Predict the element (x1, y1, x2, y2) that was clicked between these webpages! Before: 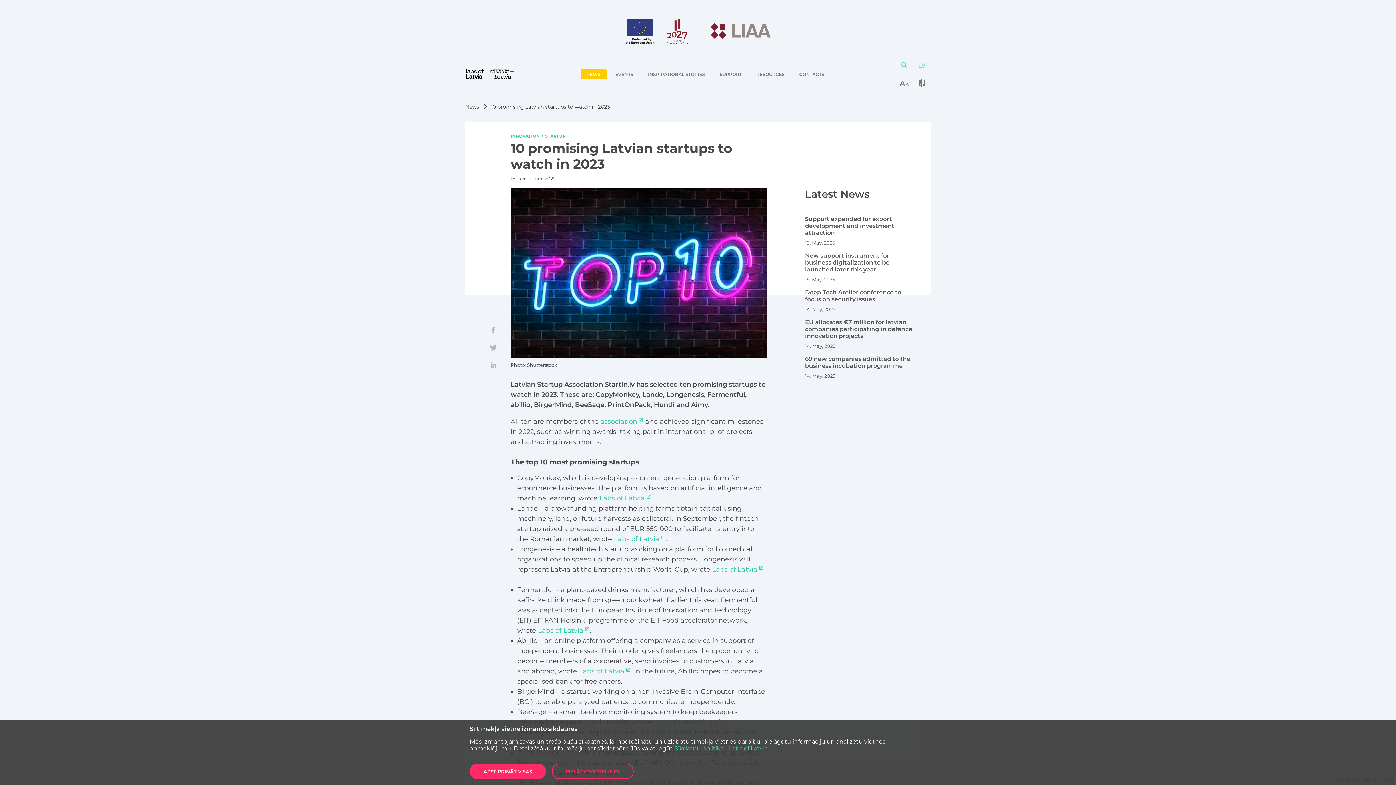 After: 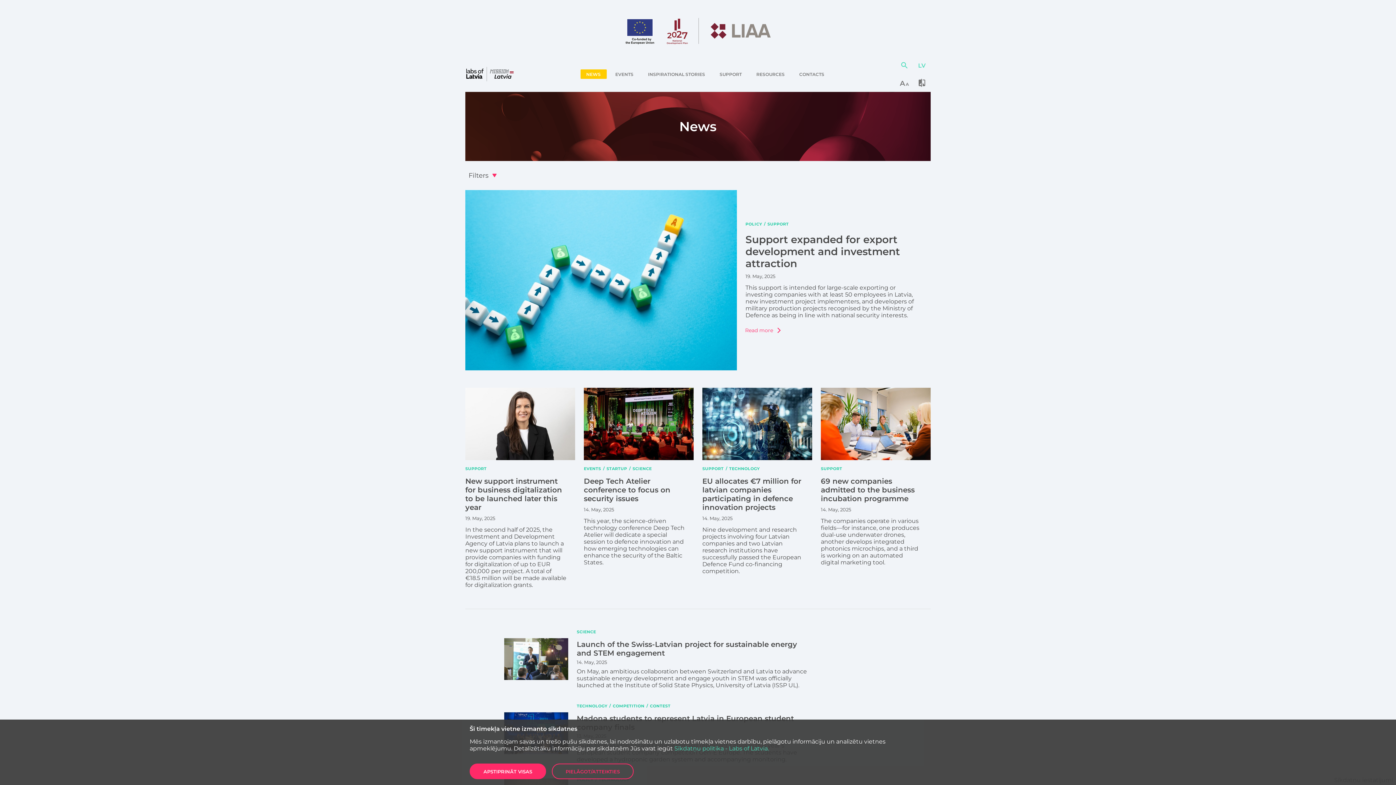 Action: bbox: (580, 67, 606, 80) label: NEWS